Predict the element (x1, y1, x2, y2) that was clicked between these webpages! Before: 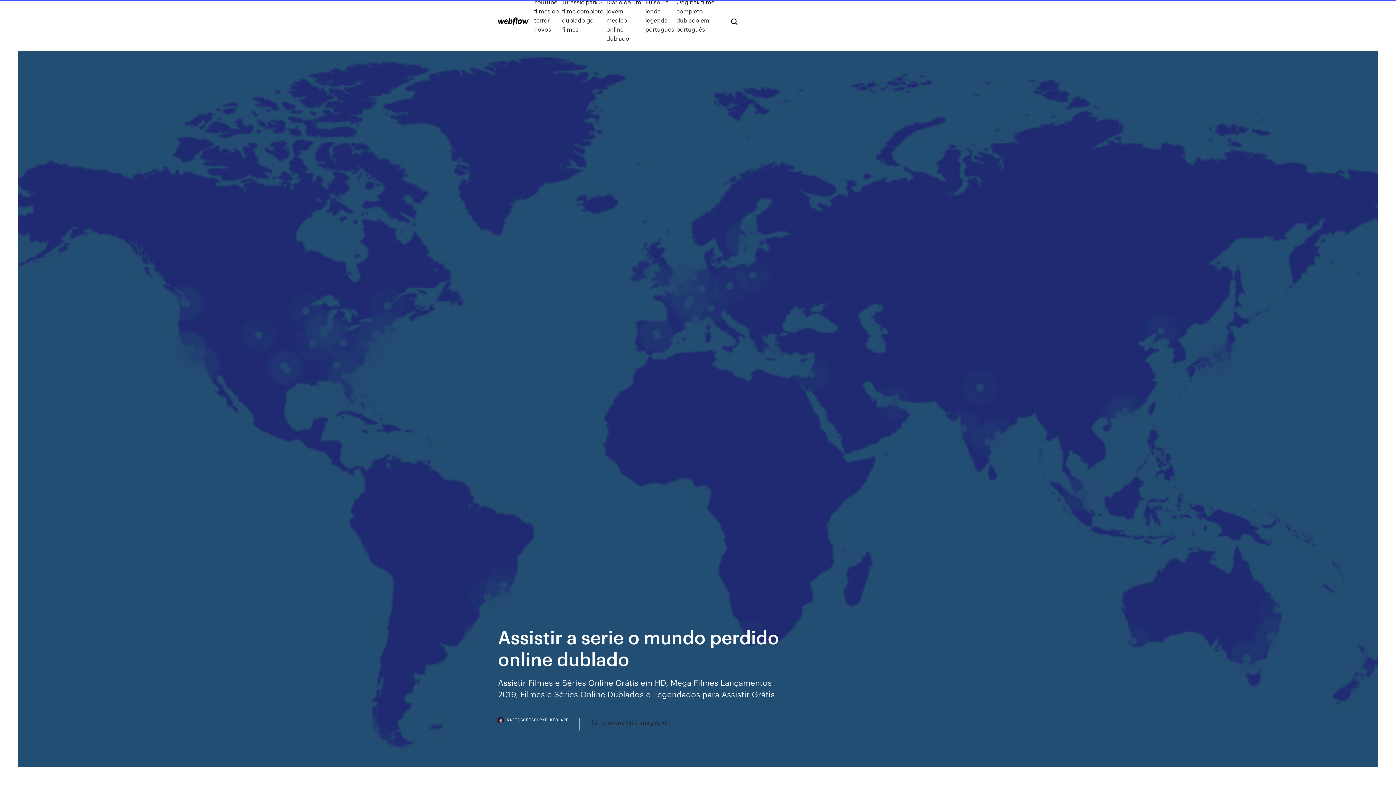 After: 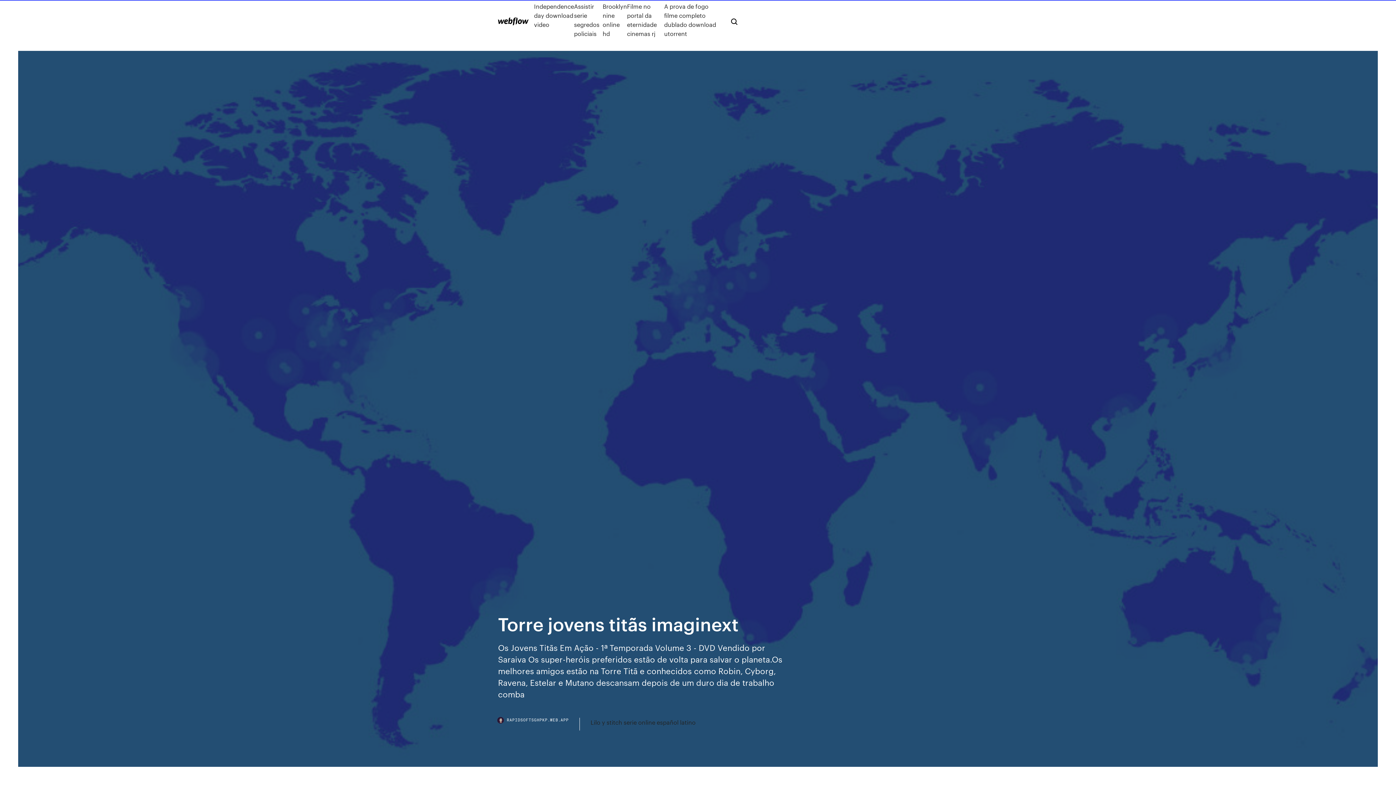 Action: bbox: (590, 718, 667, 727) label: Torre jovens titãs imaginext